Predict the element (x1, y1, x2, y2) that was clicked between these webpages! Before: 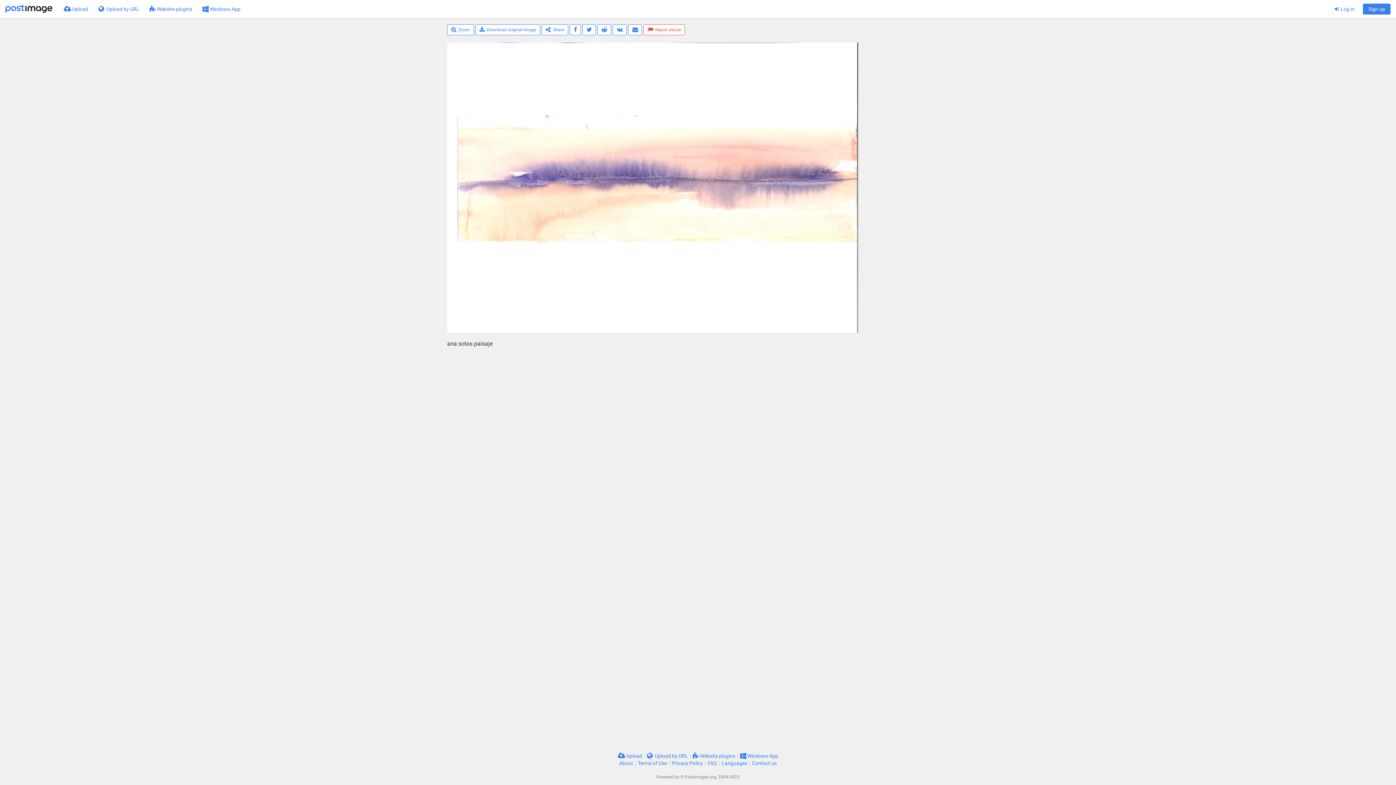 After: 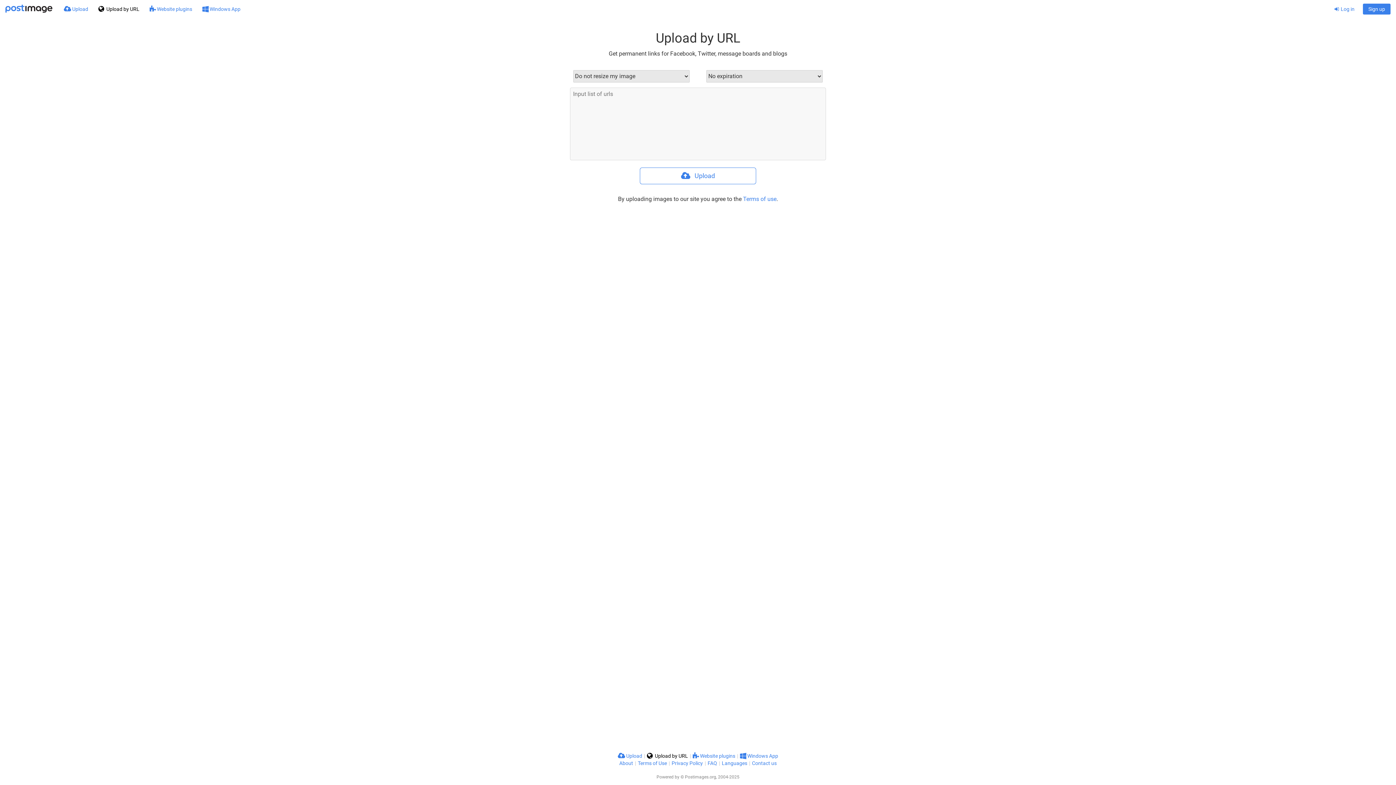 Action: bbox: (647, 753, 688, 759) label:  Upload by URL